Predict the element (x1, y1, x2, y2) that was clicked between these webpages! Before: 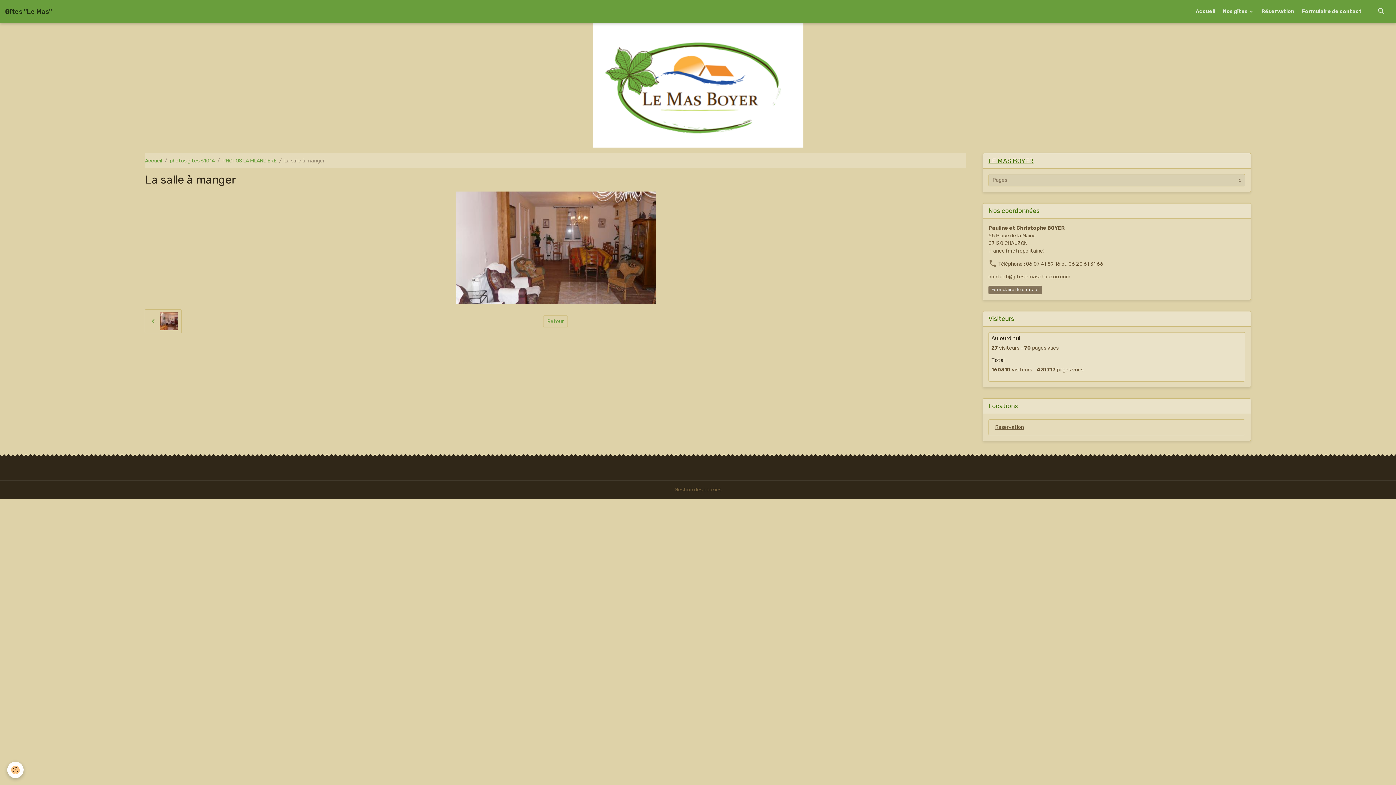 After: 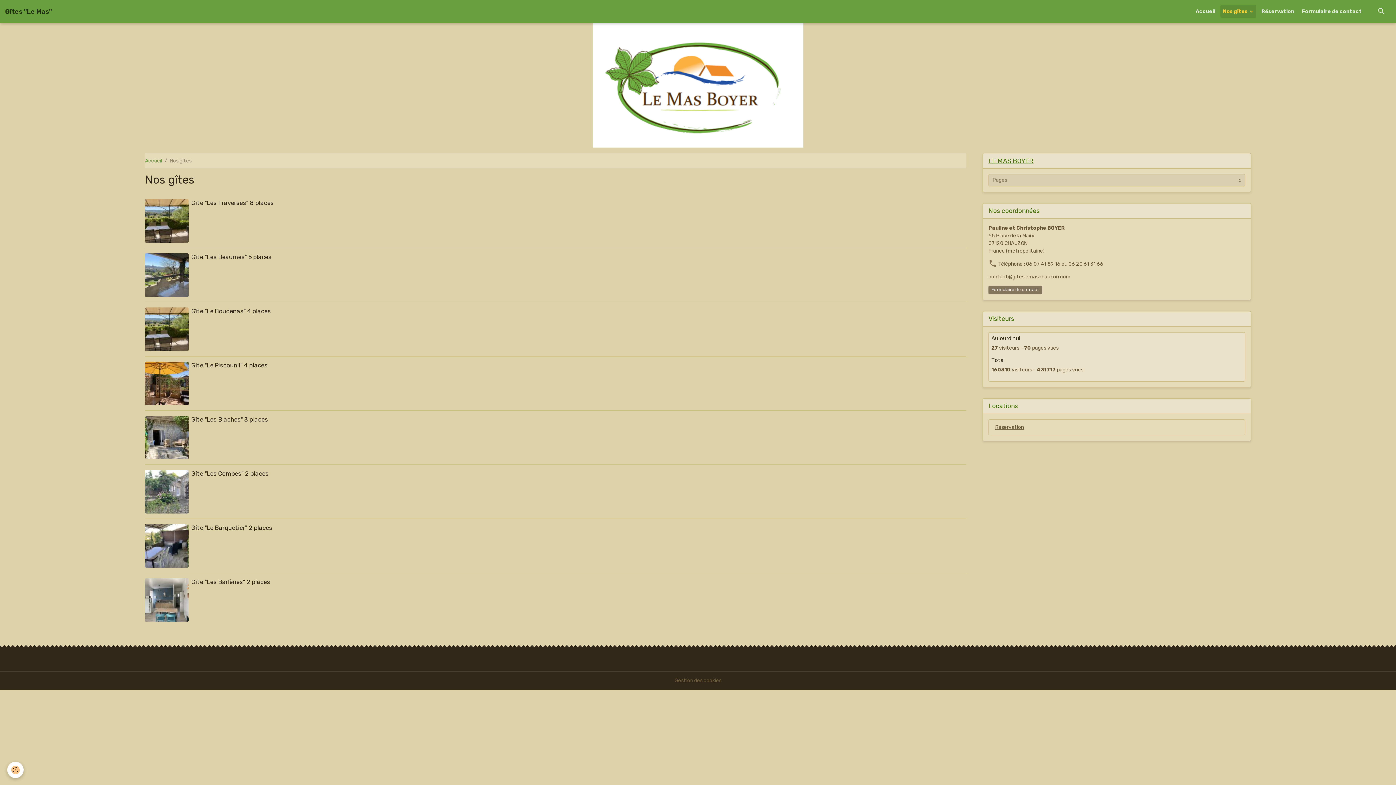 Action: label: Nos gîtes  bbox: (1220, 5, 1256, 17)